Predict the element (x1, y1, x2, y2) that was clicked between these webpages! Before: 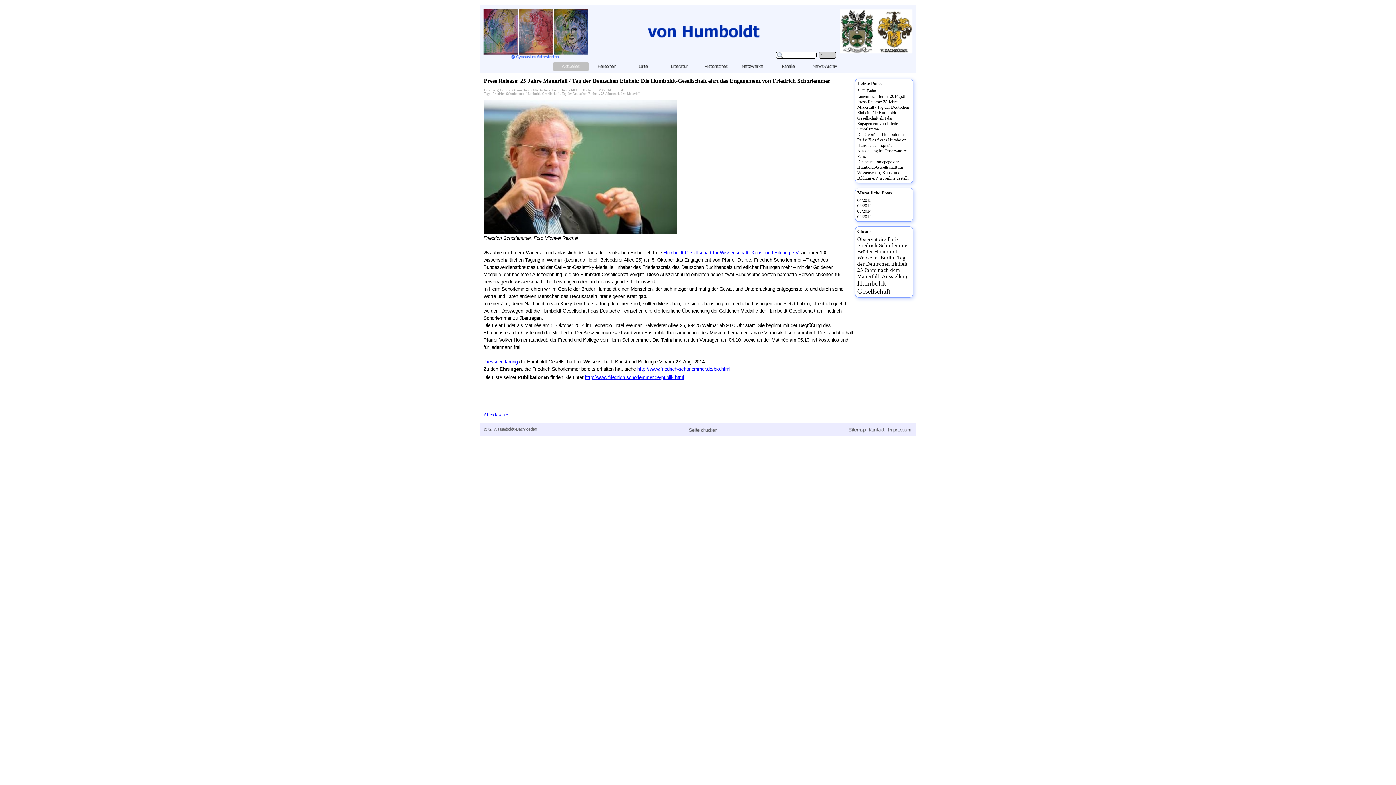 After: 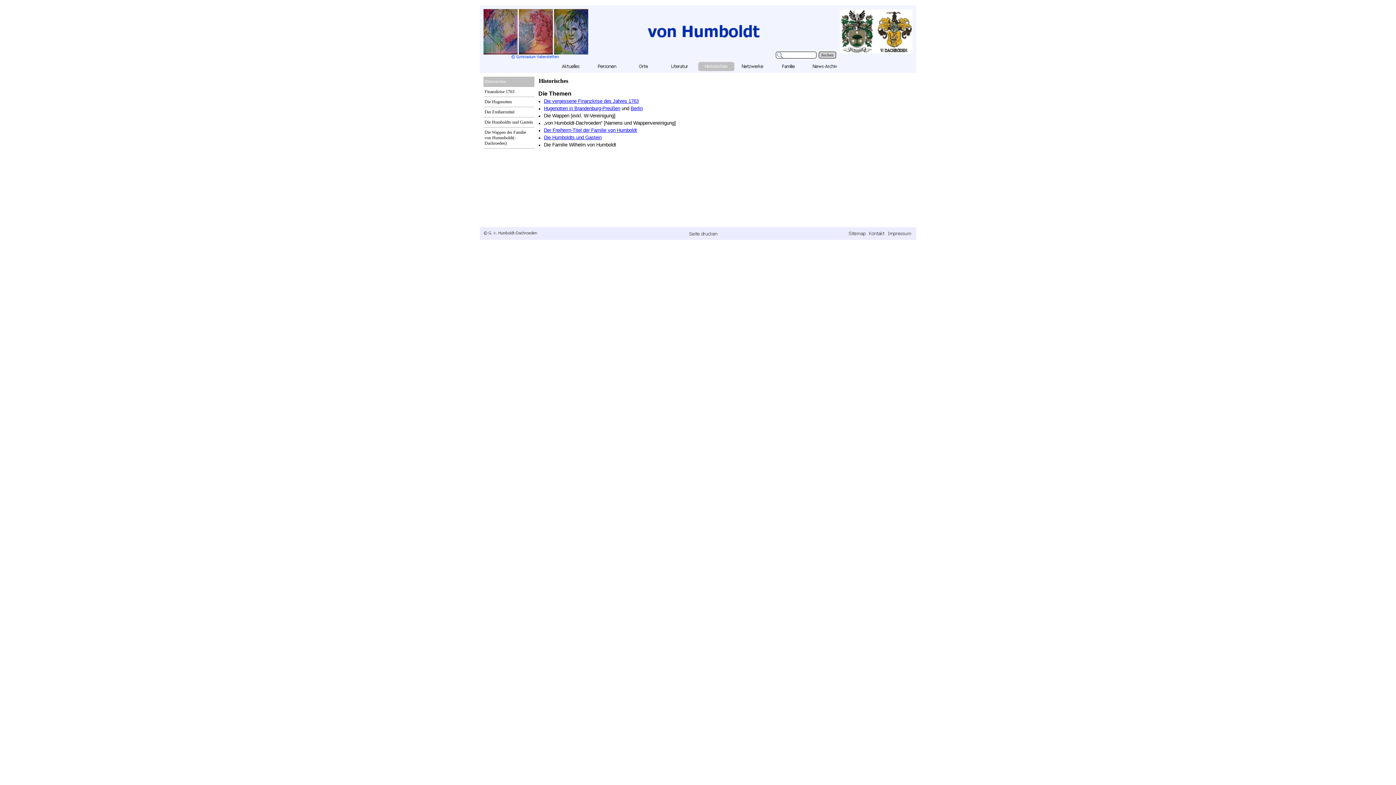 Action: bbox: (698, 61, 734, 71)